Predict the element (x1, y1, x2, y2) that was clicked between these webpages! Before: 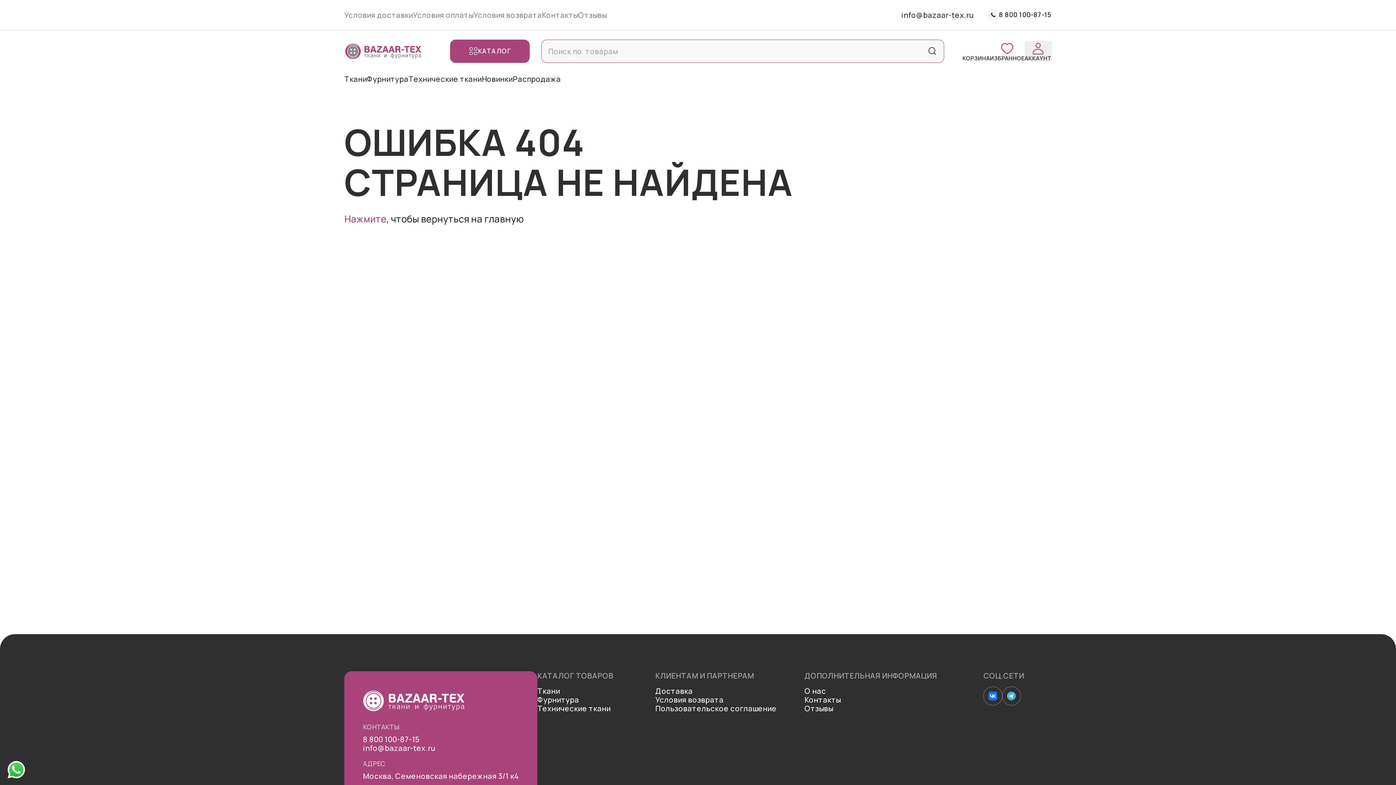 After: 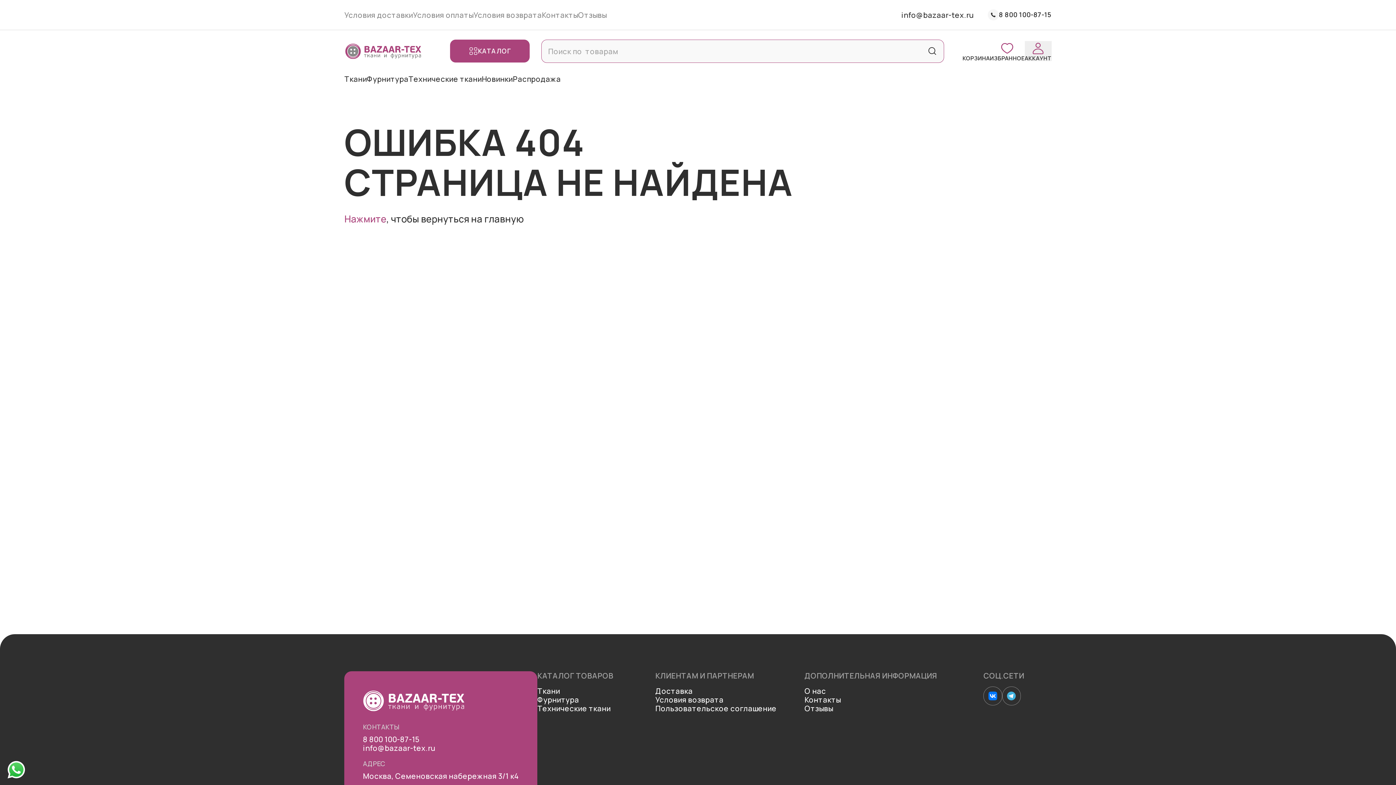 Action: bbox: (363, 735, 518, 744) label: 8 800 100-87-15